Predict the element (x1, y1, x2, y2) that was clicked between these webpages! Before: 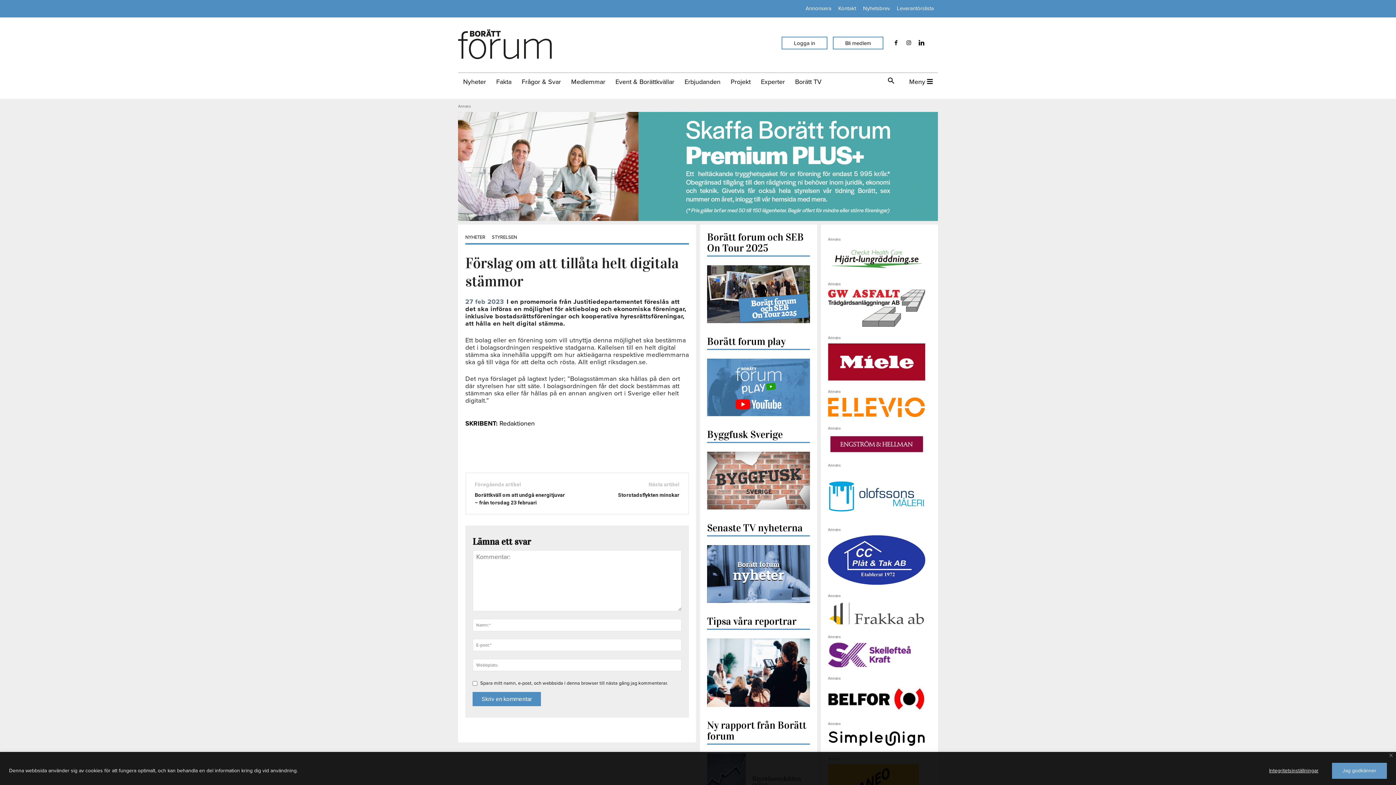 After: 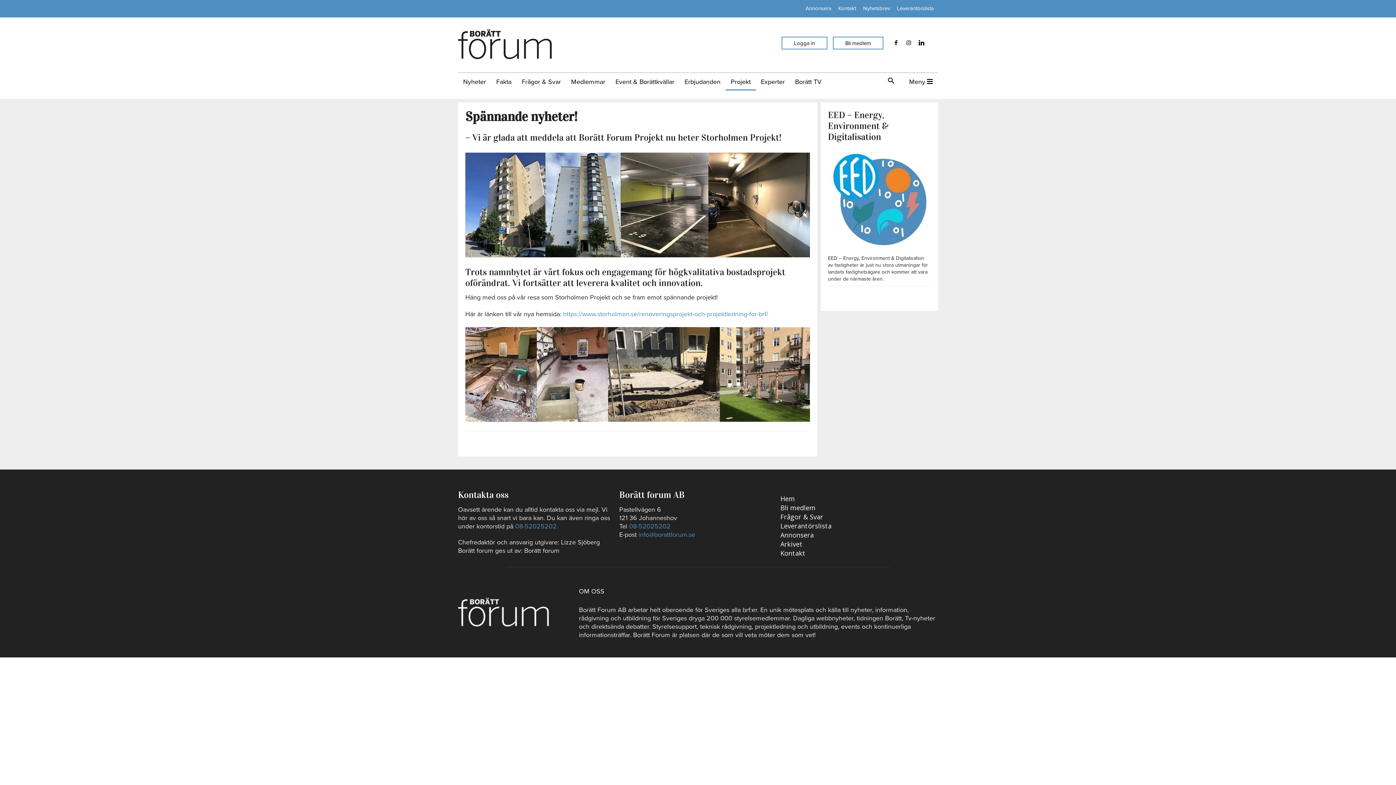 Action: label: Projekt bbox: (725, 73, 756, 90)